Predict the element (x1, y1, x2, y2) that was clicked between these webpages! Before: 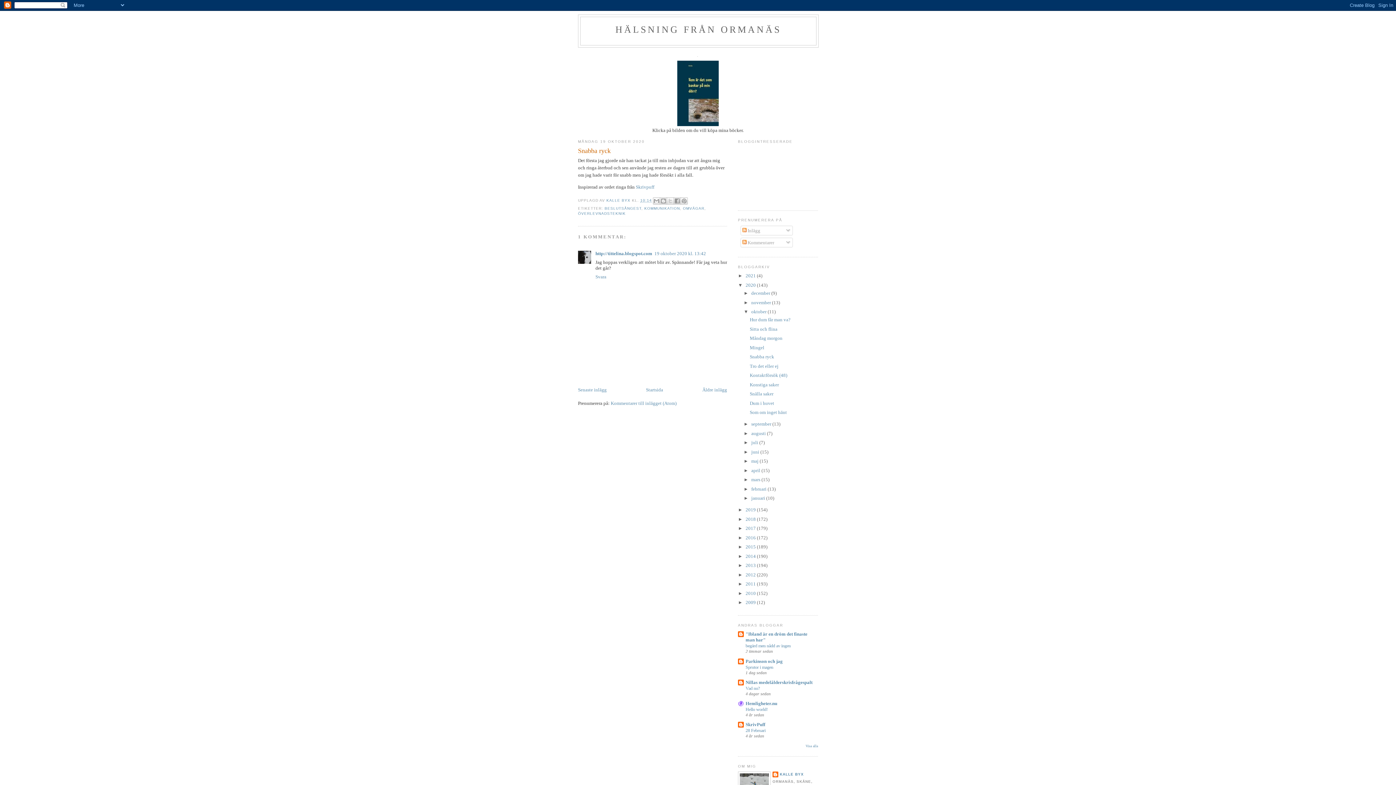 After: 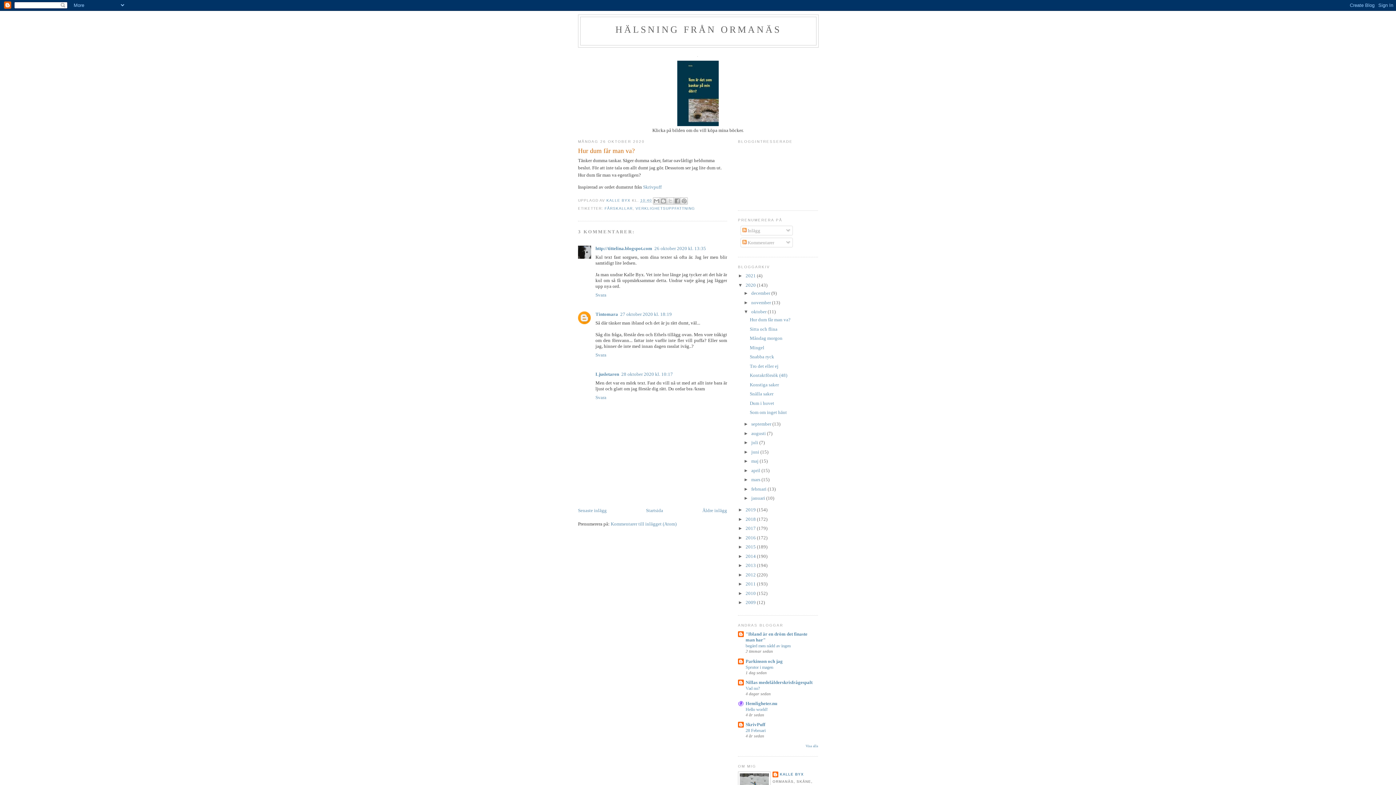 Action: label: Hur dum får man va? bbox: (749, 317, 790, 322)